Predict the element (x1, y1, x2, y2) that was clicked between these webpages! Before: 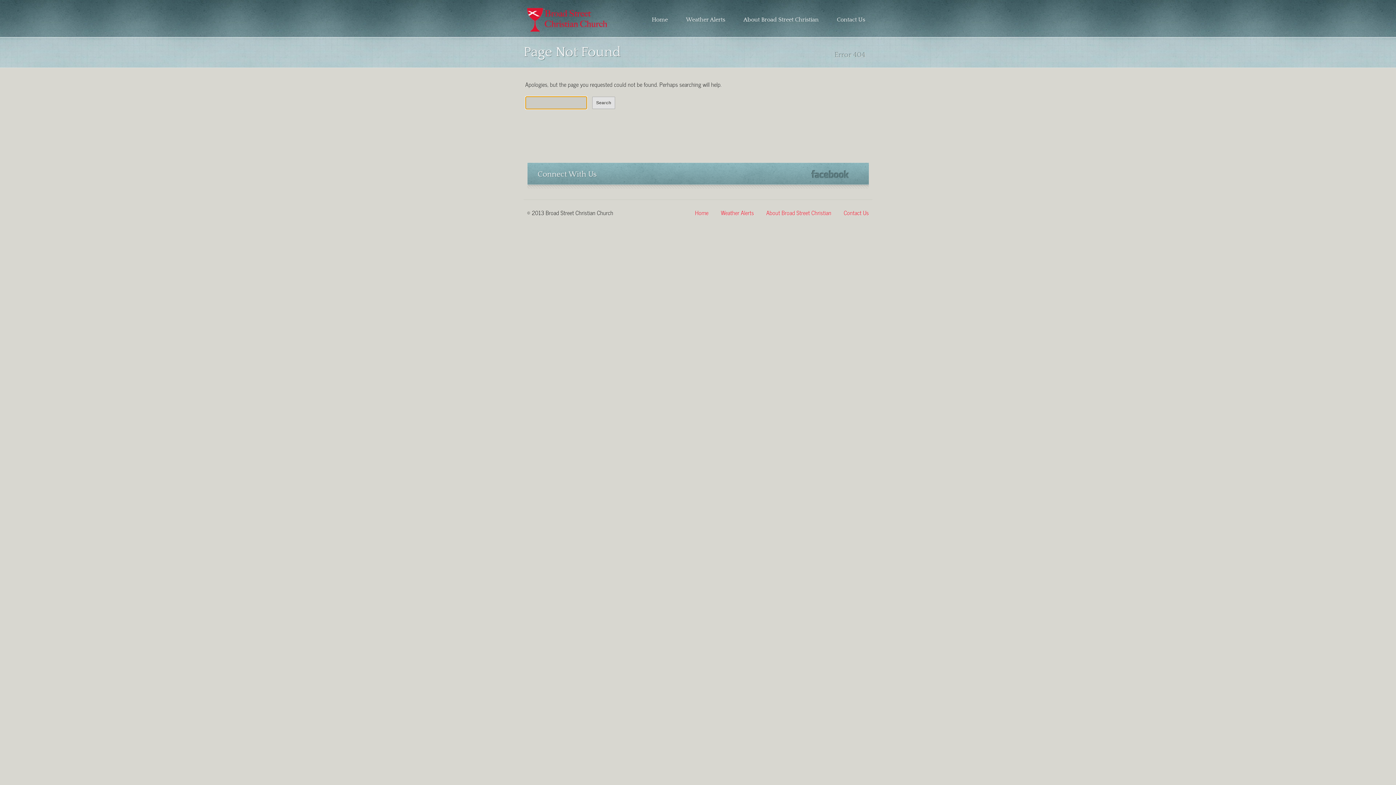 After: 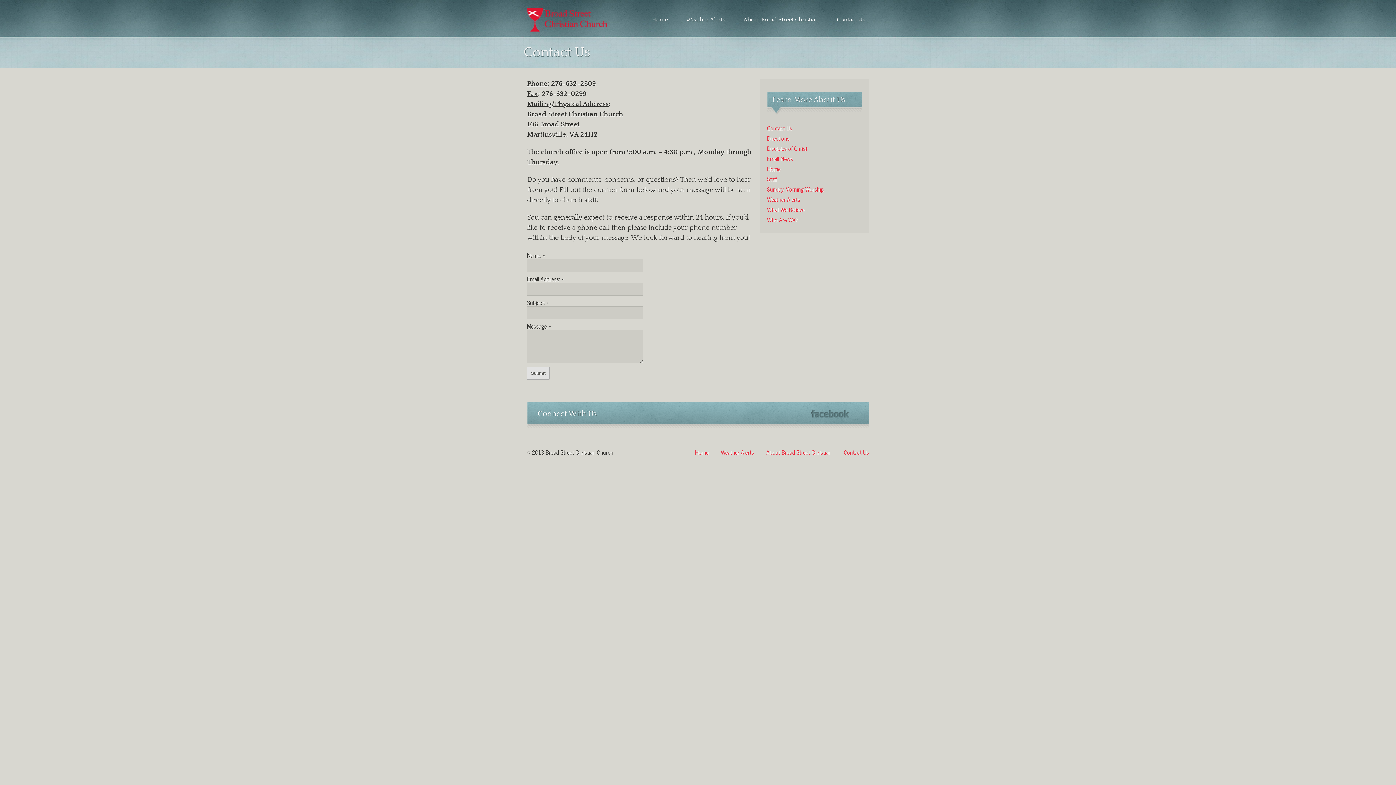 Action: label: Contact Us bbox: (844, 208, 869, 216)